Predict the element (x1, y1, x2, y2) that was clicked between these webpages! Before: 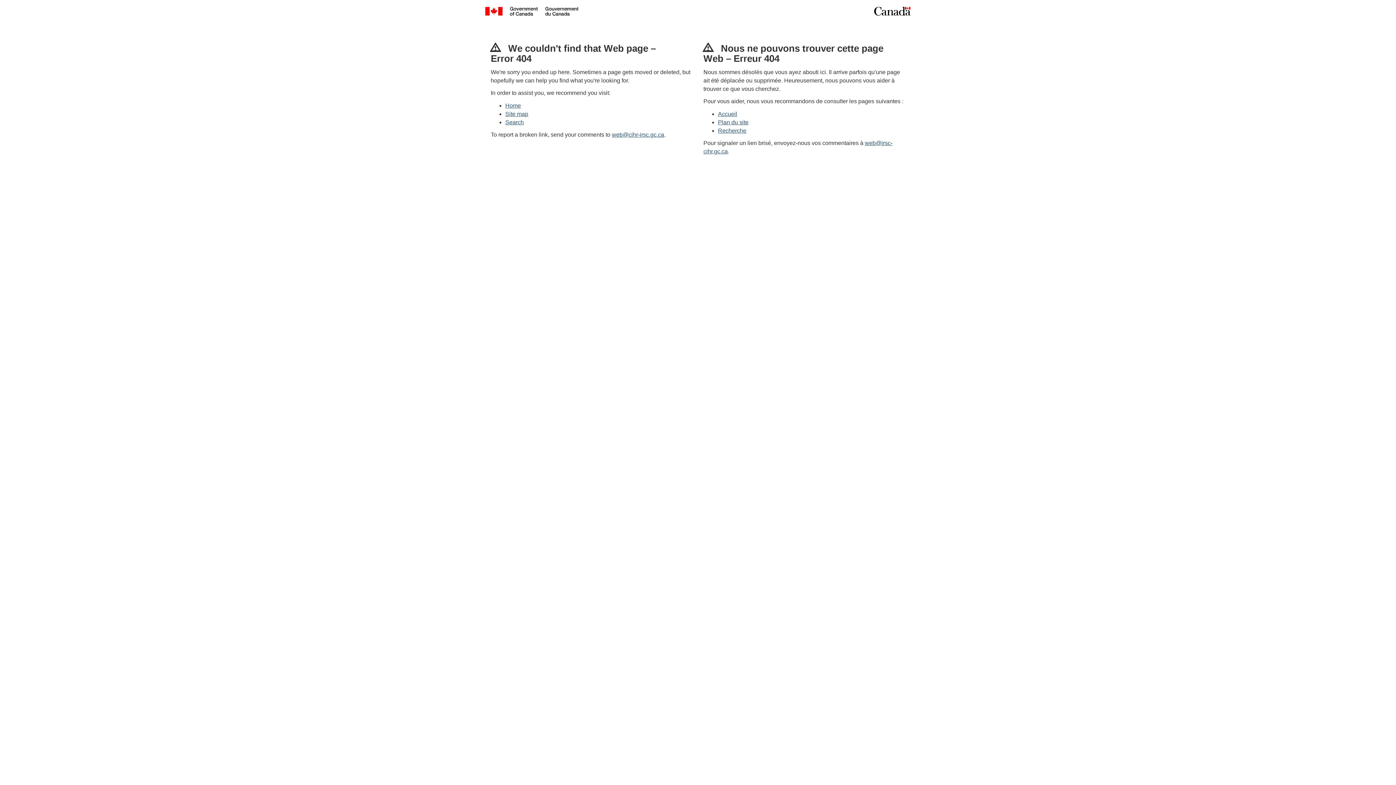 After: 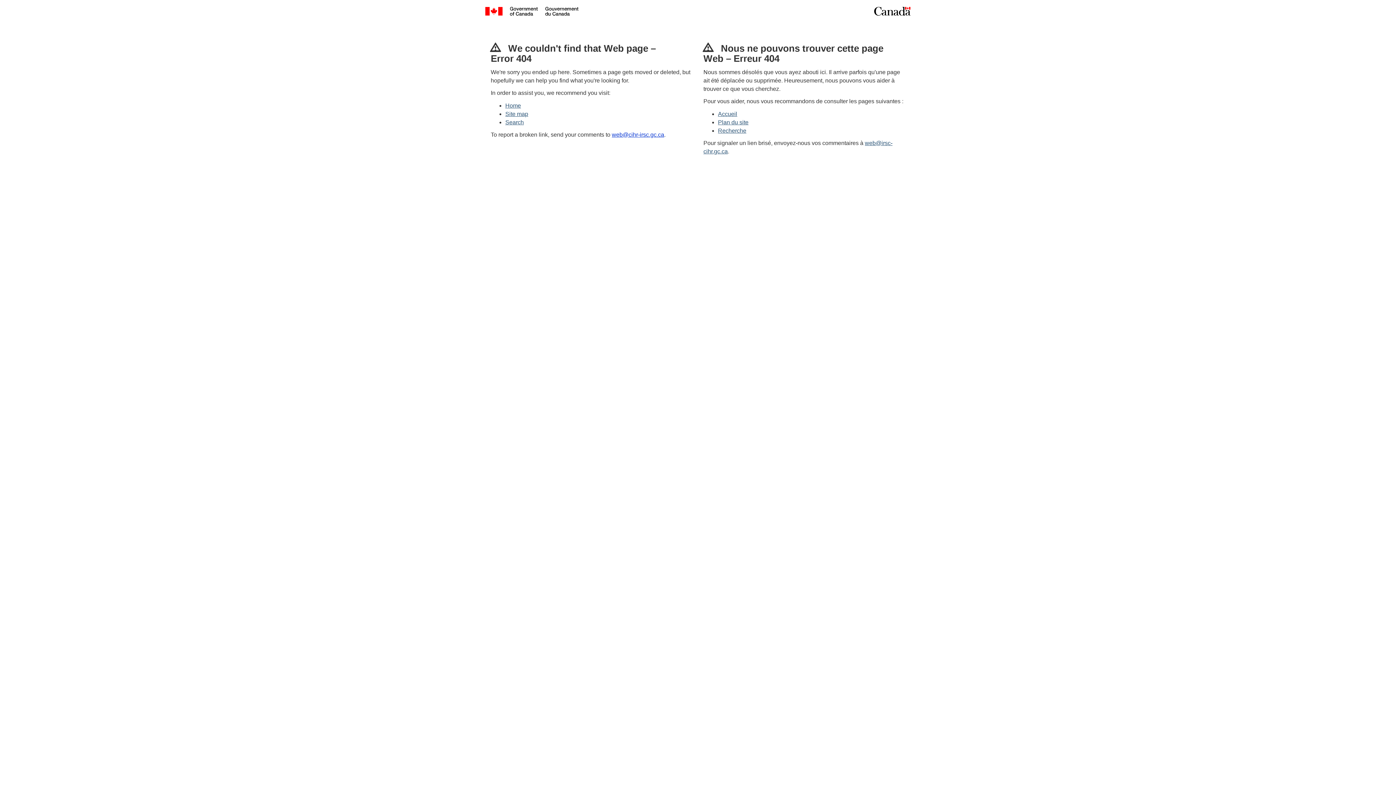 Action: bbox: (612, 131, 664, 137) label: web@cihr-irsc.gc.ca